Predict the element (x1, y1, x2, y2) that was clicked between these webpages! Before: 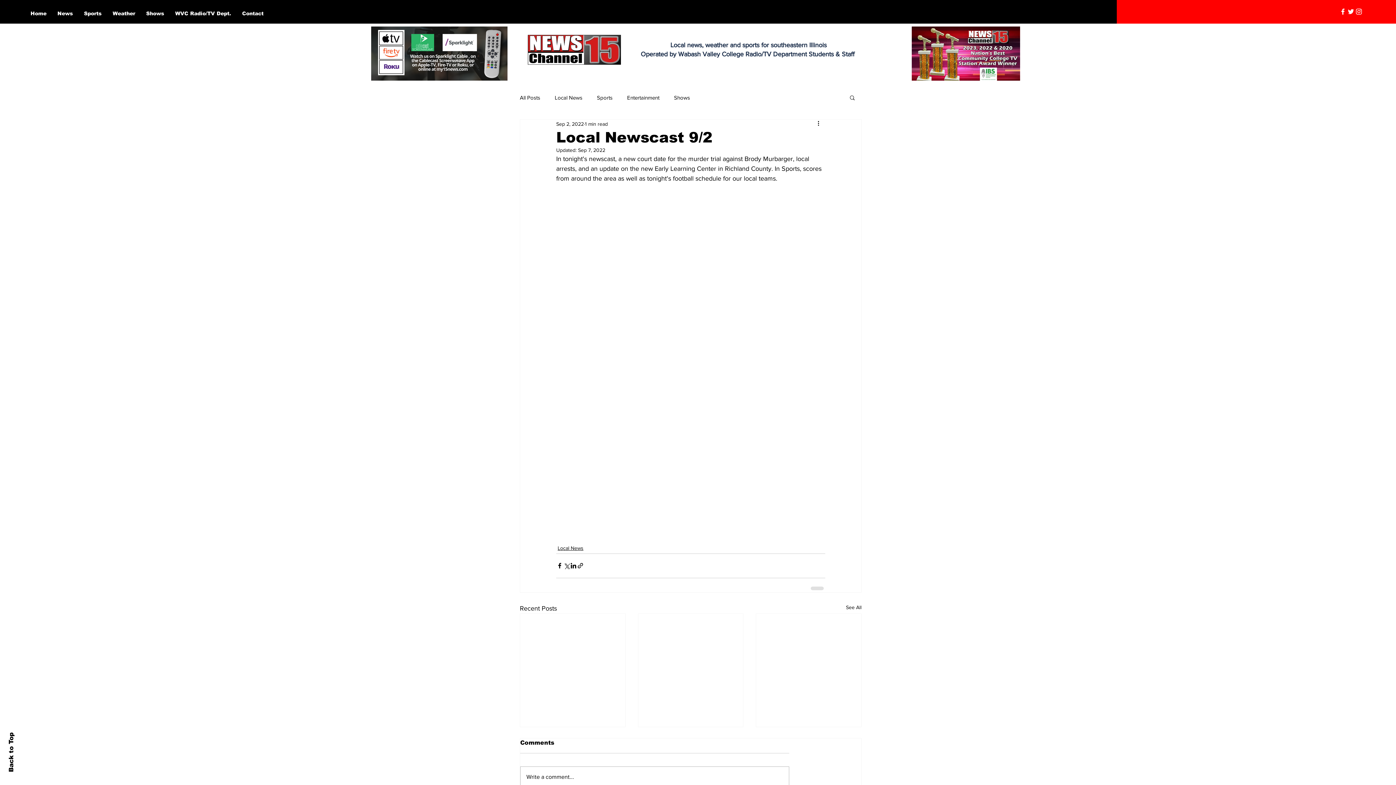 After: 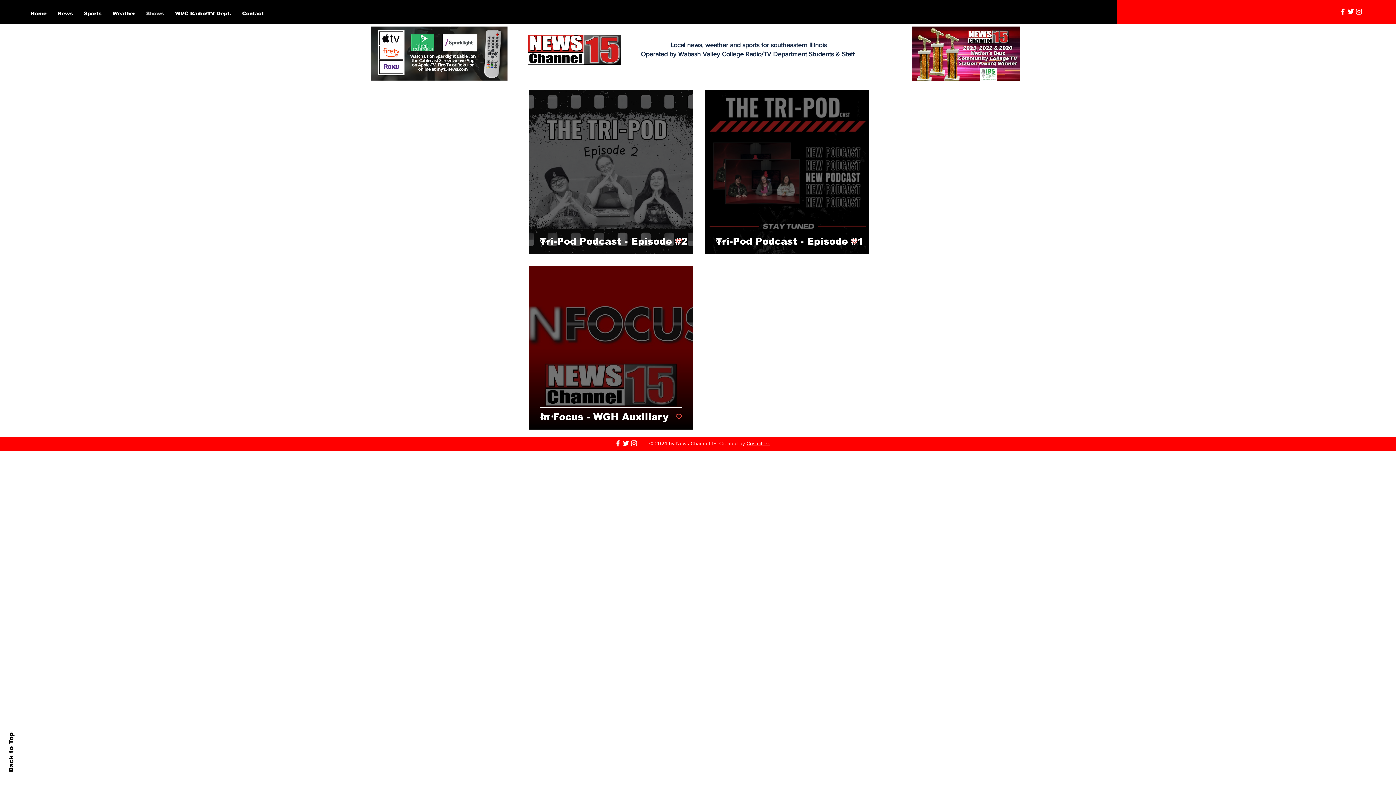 Action: bbox: (140, 7, 169, 19) label: Shows